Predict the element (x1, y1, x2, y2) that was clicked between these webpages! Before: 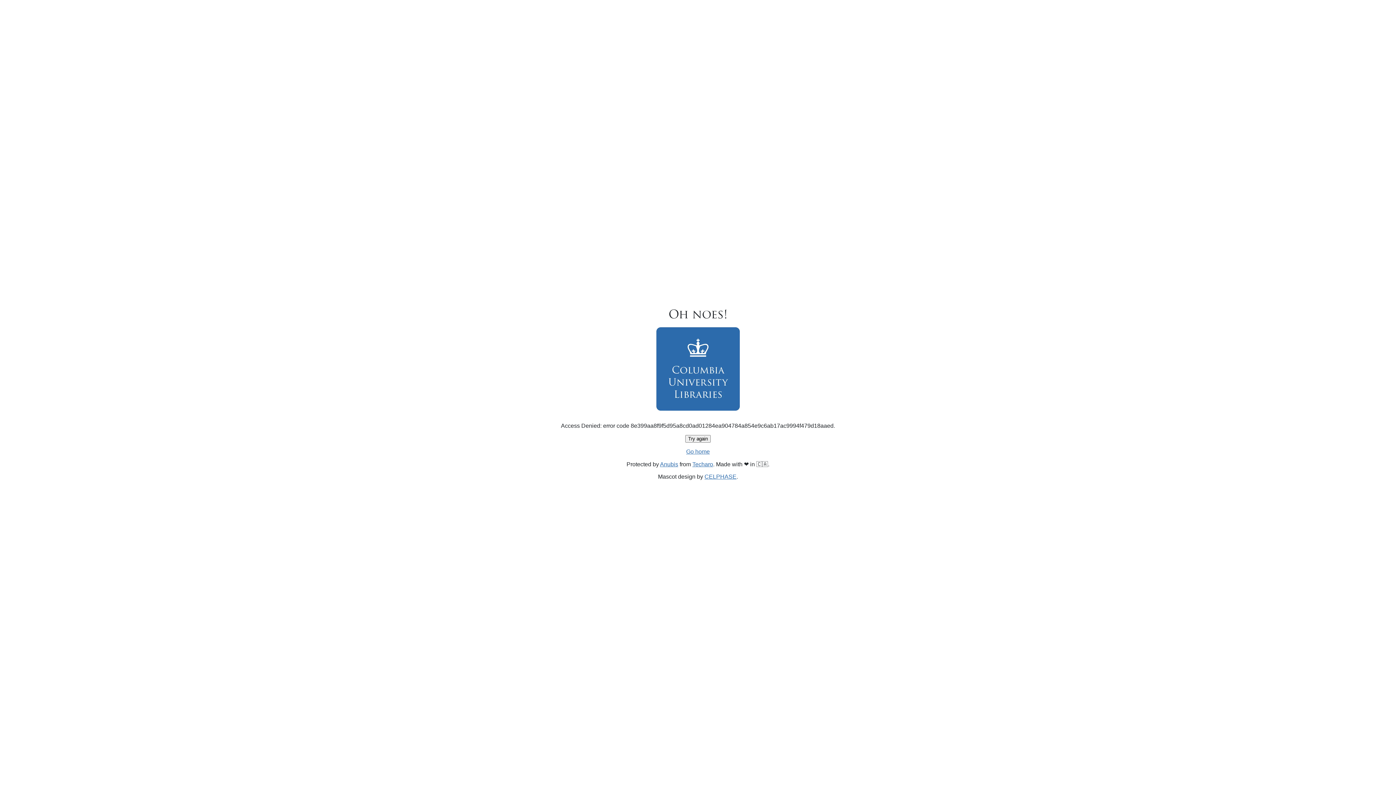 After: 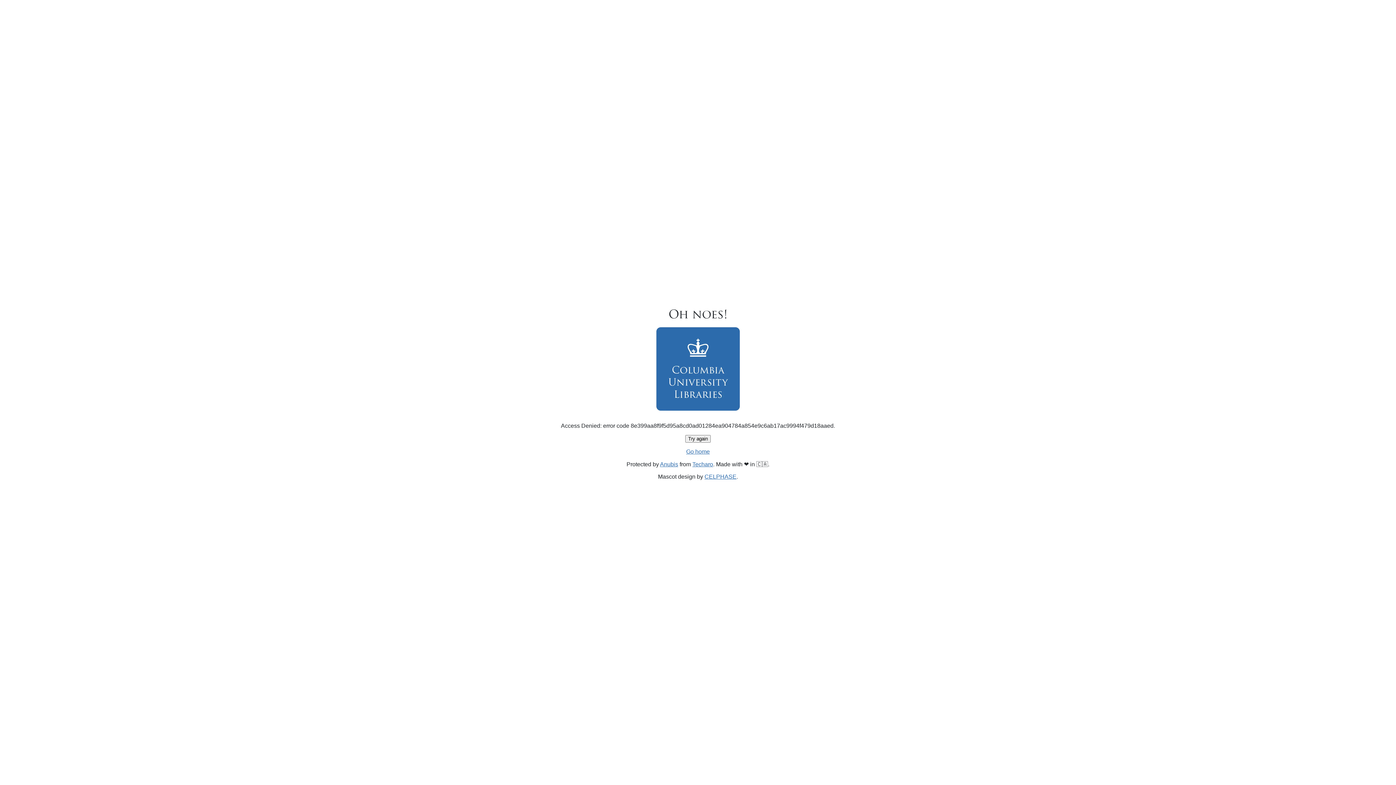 Action: bbox: (686, 448, 710, 454) label: Go home